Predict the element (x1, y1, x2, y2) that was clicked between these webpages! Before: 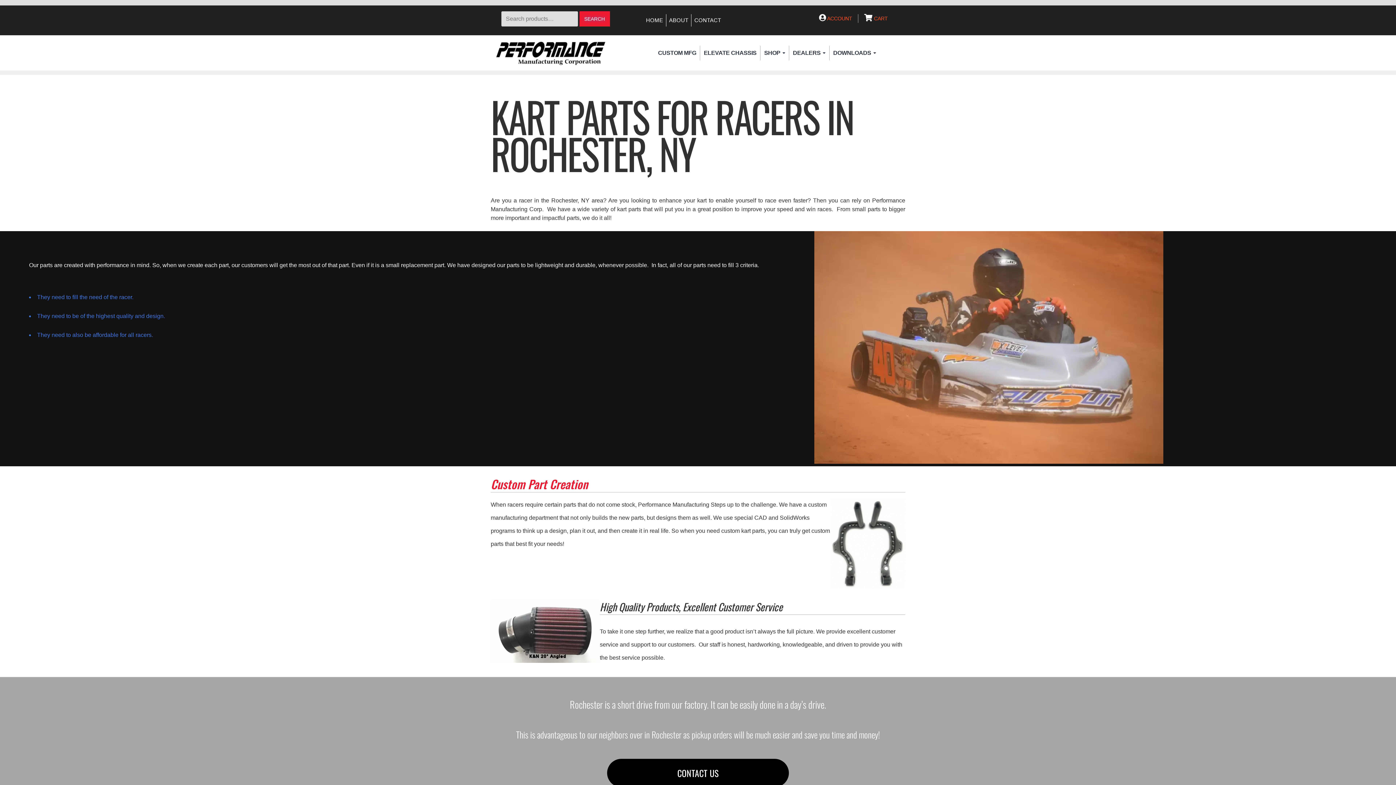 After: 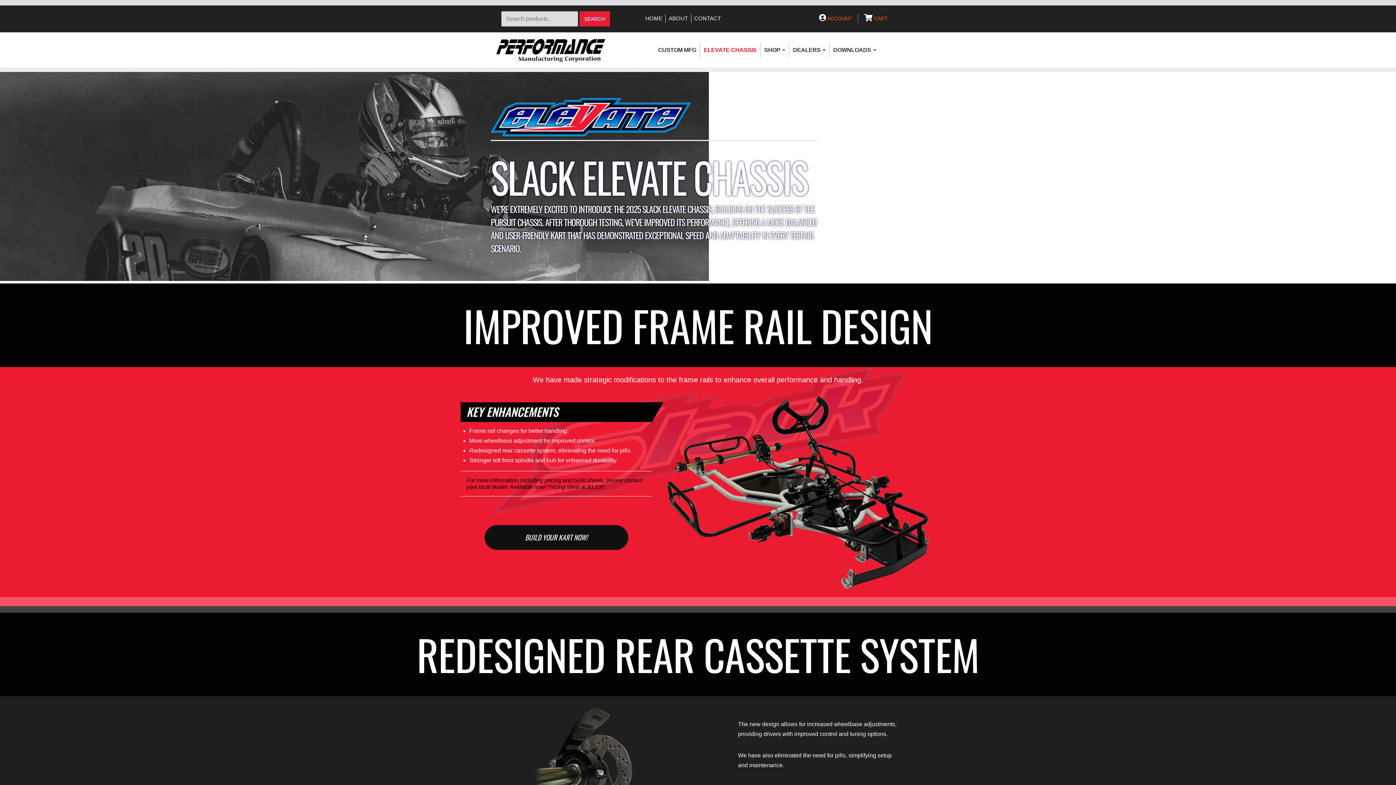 Action: bbox: (700, 45, 756, 60) label: ELEVATE CHASSIS